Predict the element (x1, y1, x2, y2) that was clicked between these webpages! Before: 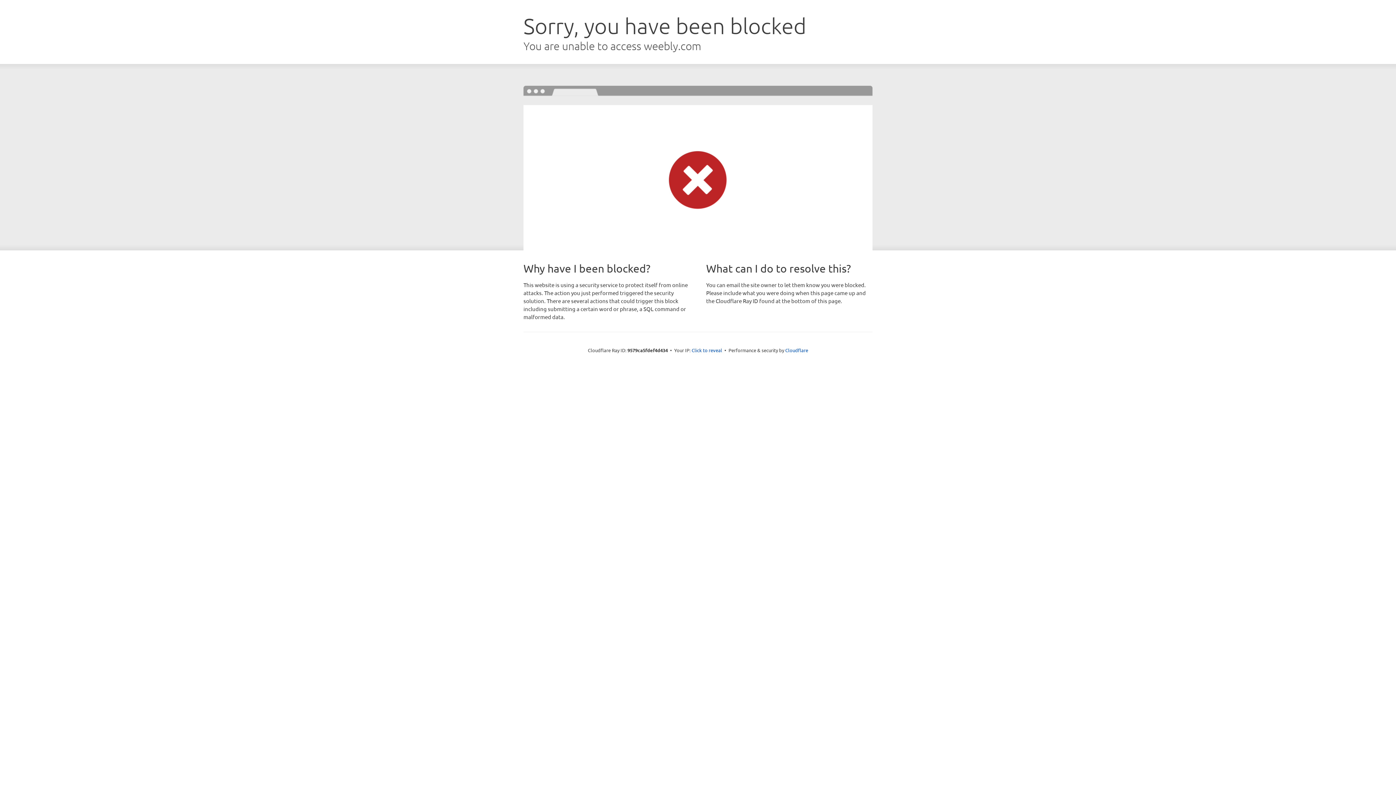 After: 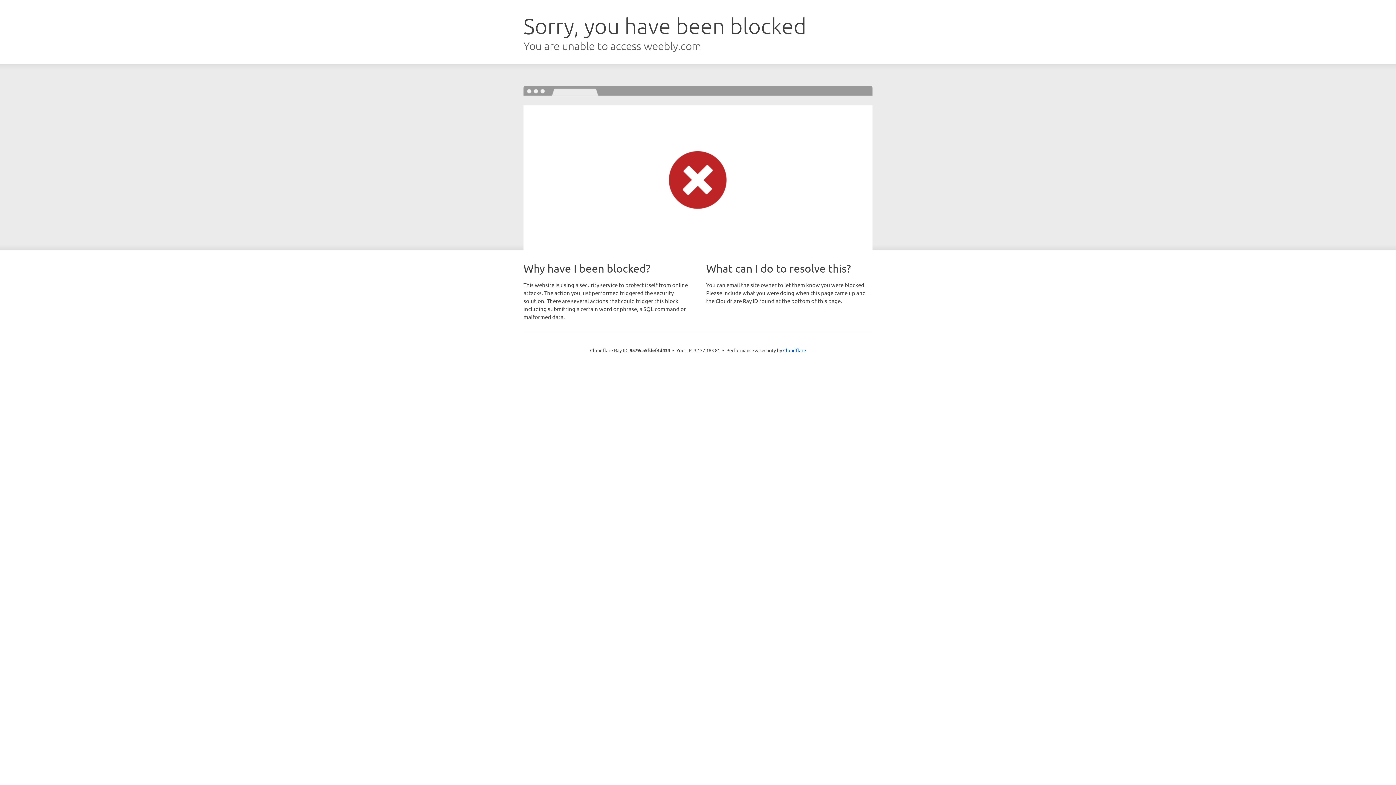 Action: bbox: (691, 346, 722, 353) label: Click to reveal